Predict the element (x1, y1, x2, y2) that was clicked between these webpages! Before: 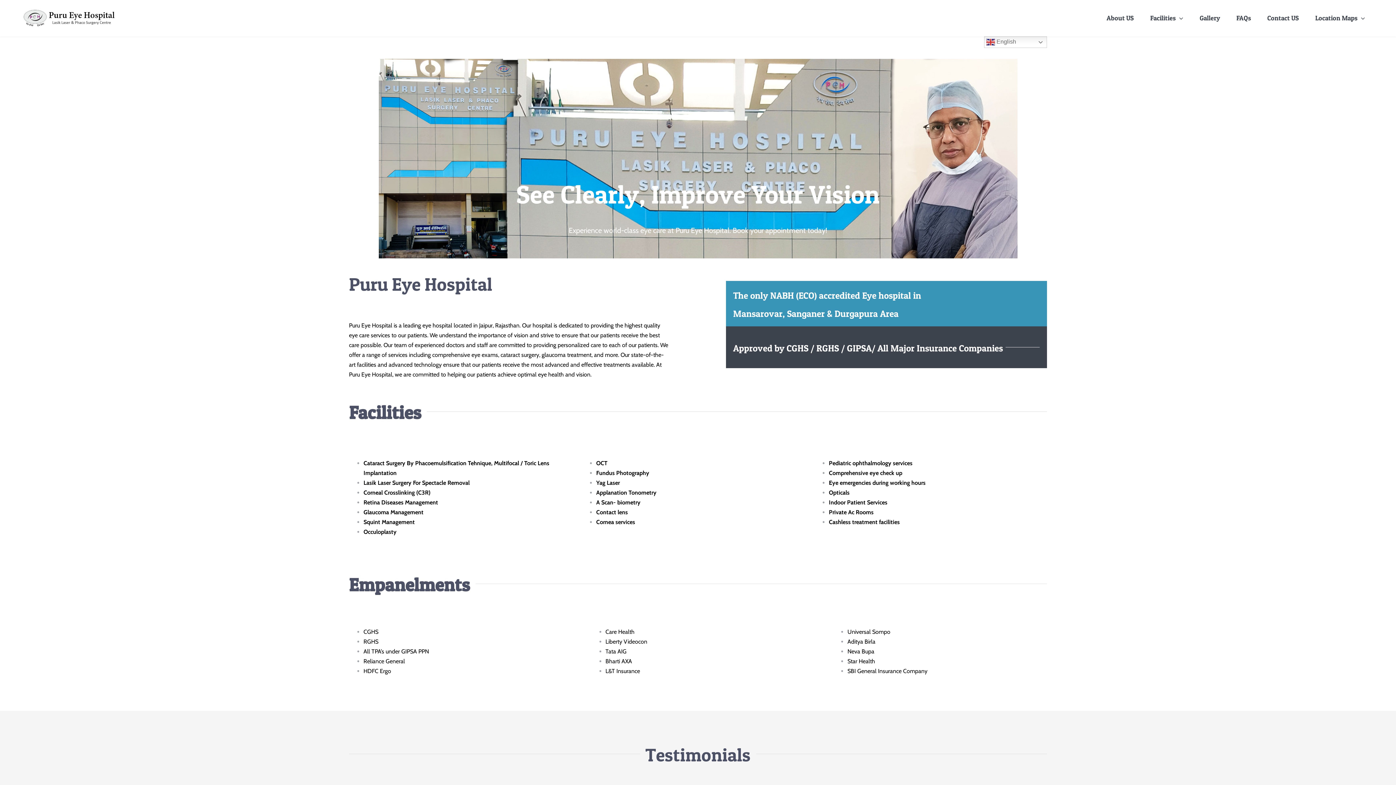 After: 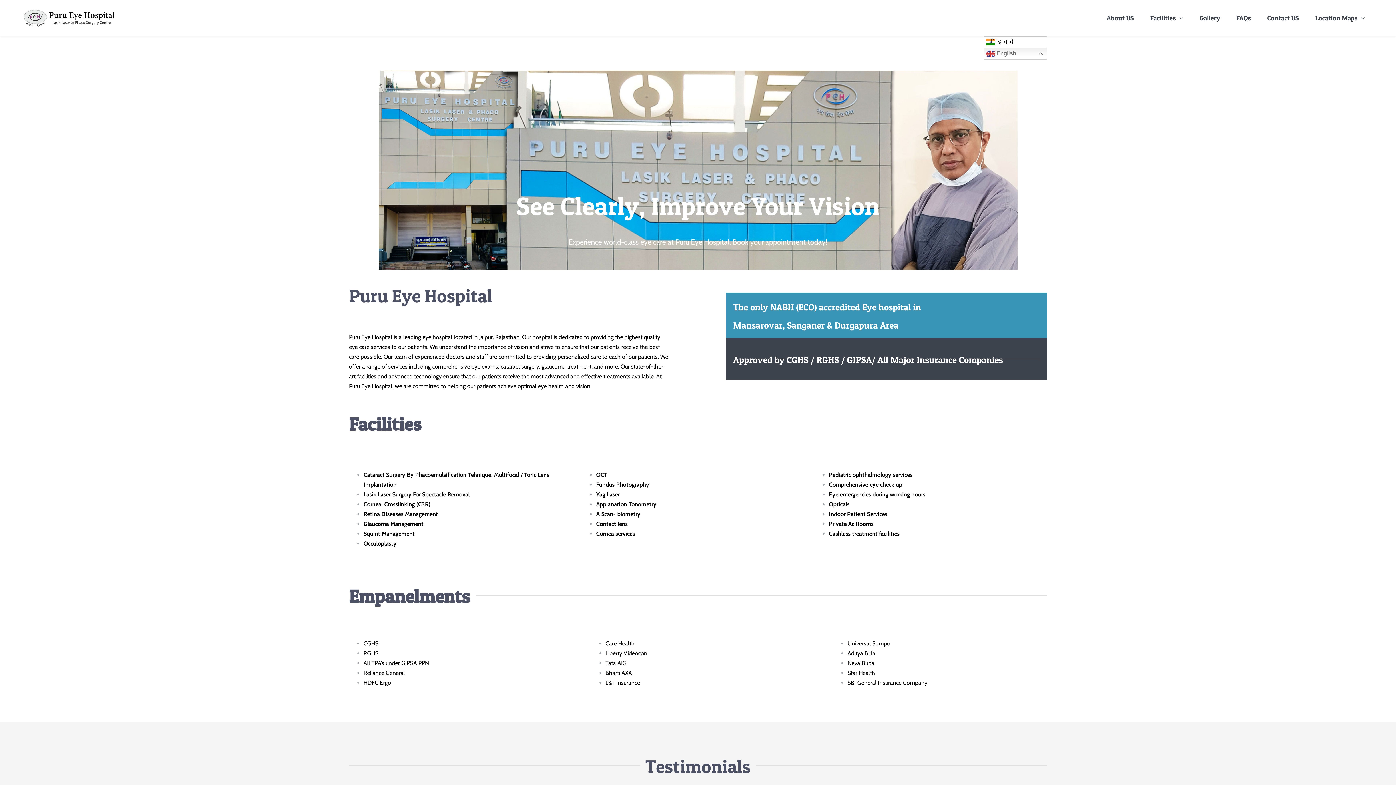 Action: label:  English bbox: (984, 36, 1047, 48)